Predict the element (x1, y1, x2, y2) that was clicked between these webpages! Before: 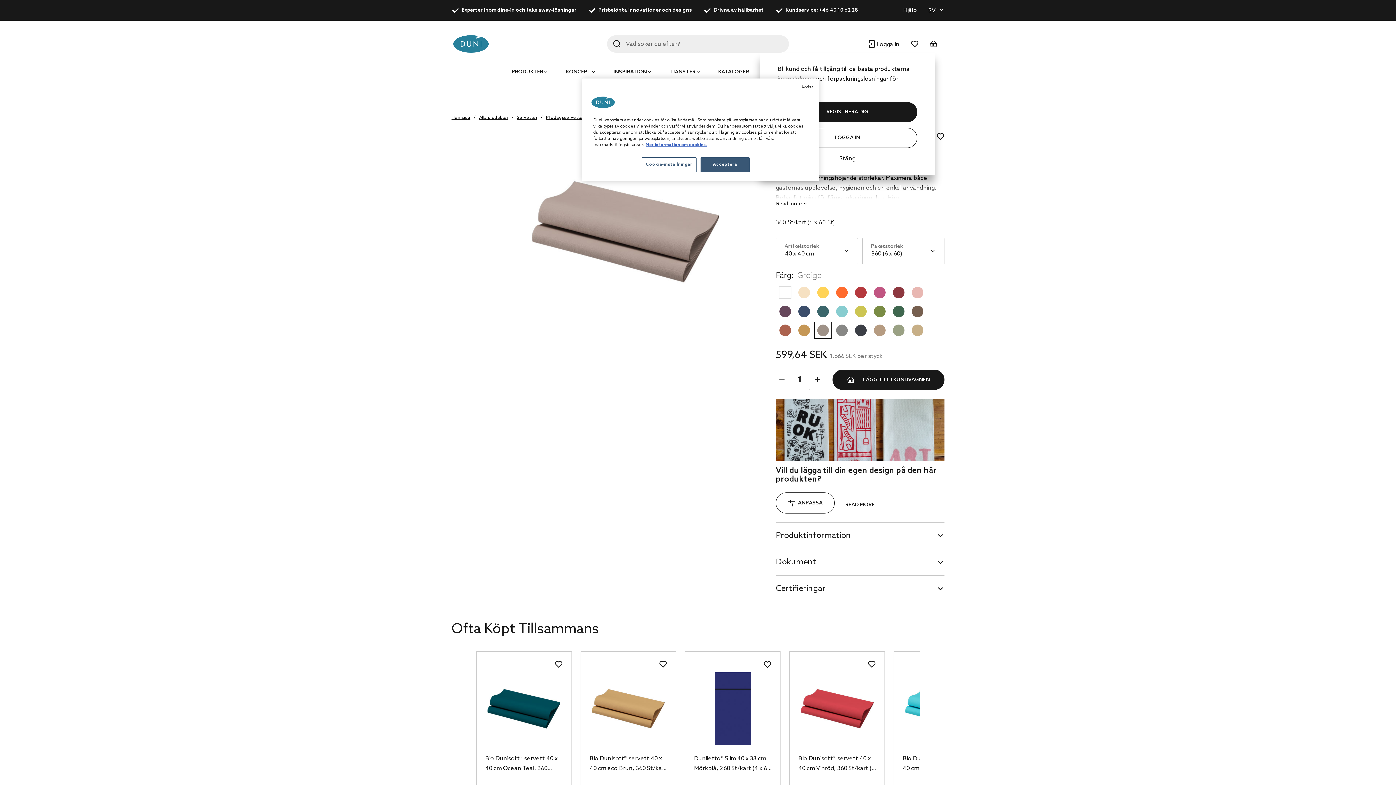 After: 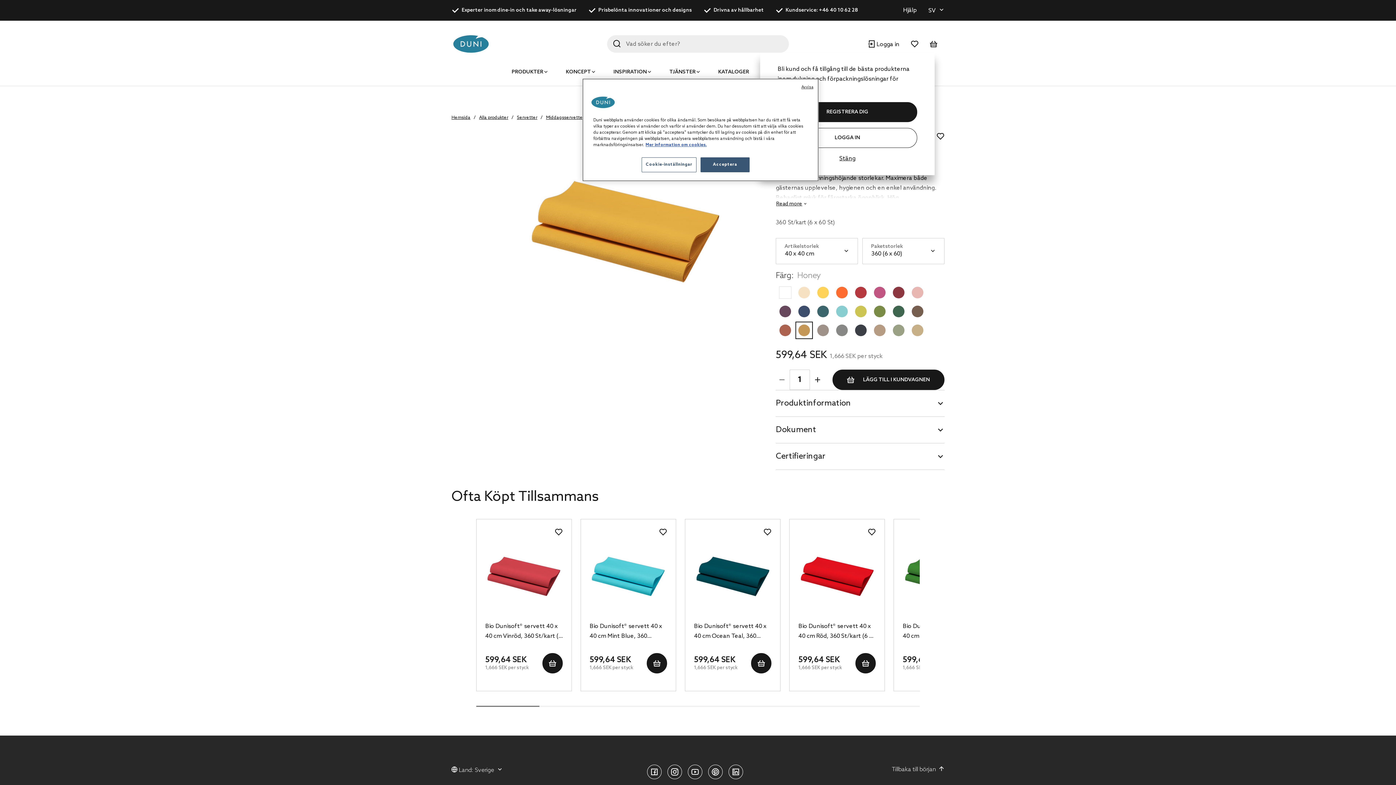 Action: bbox: (798, 324, 810, 336) label: Honey